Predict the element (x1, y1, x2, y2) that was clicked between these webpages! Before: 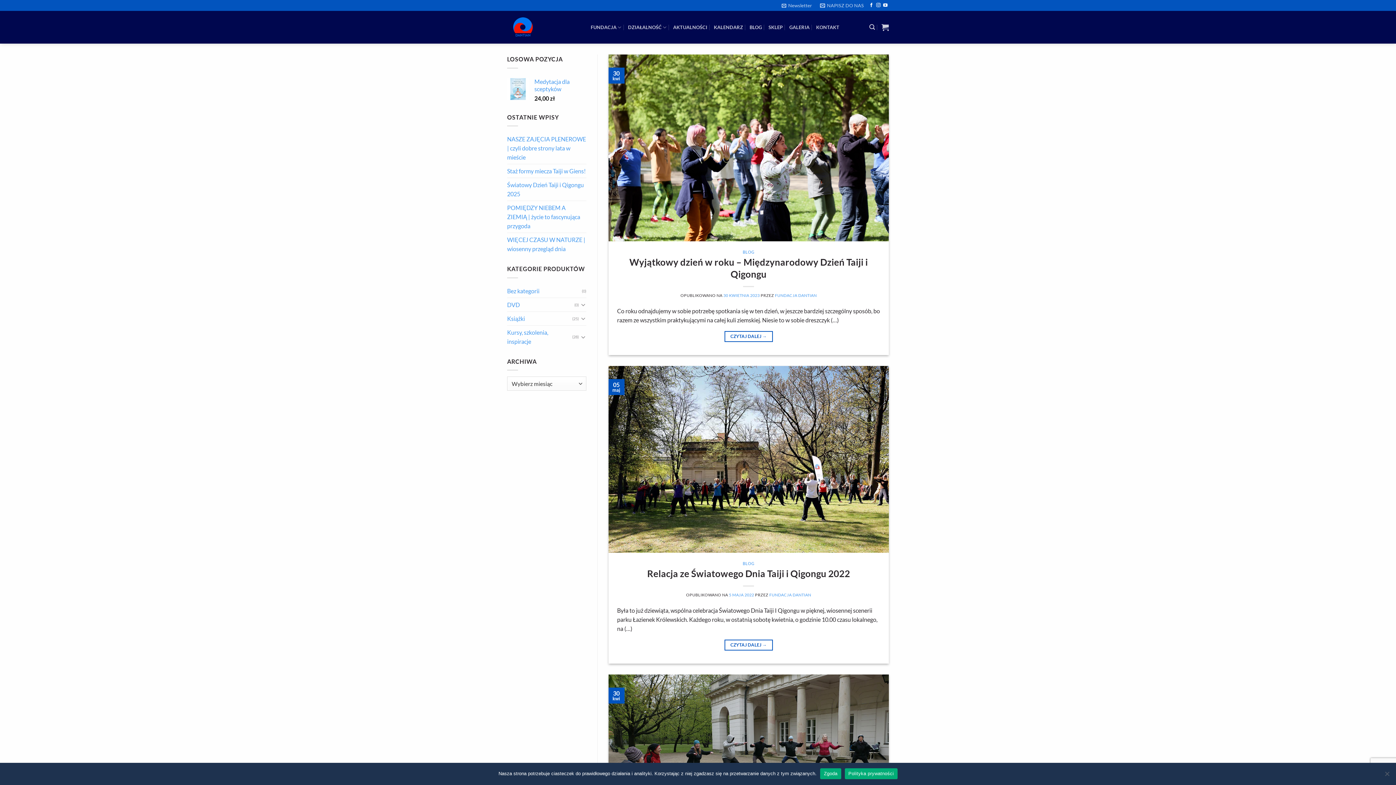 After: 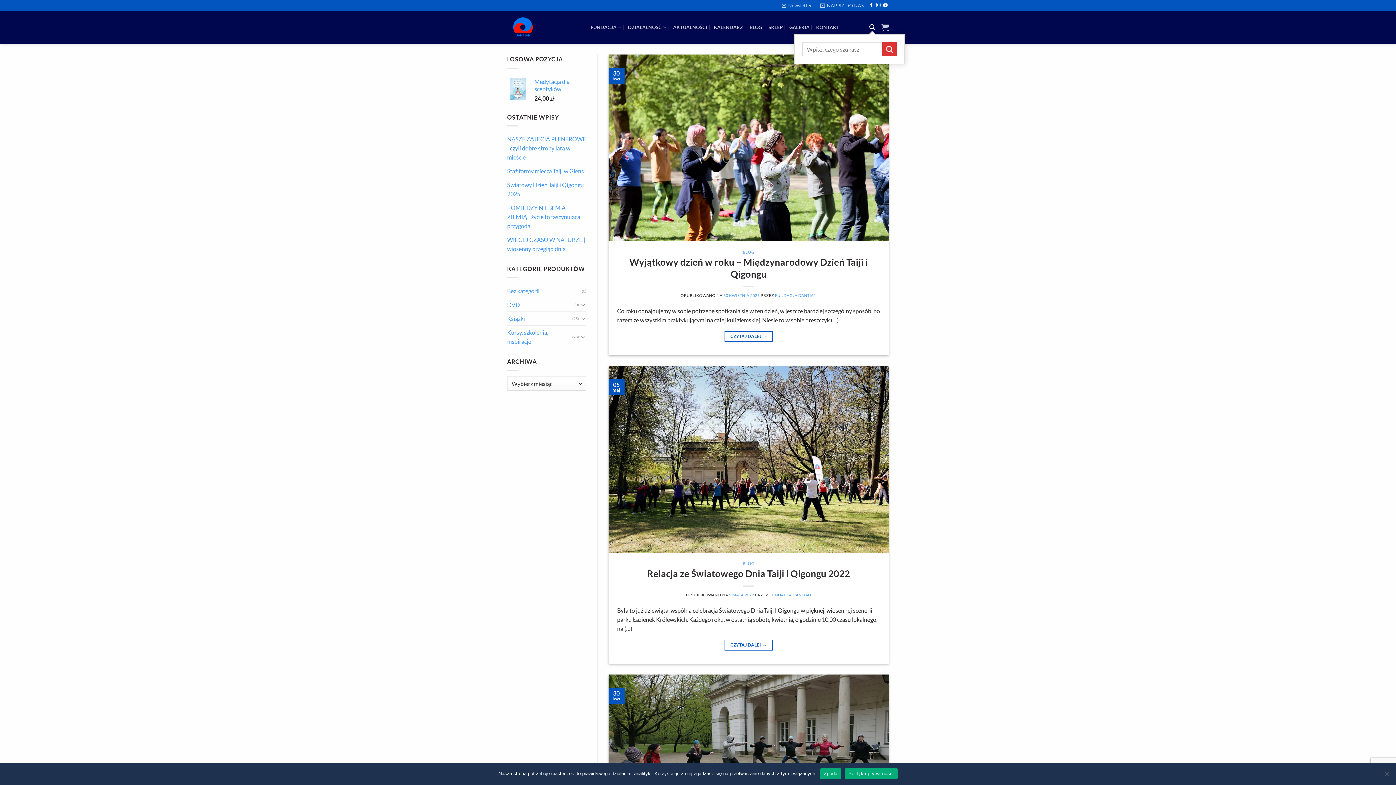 Action: label: Szukaj bbox: (869, 20, 875, 34)